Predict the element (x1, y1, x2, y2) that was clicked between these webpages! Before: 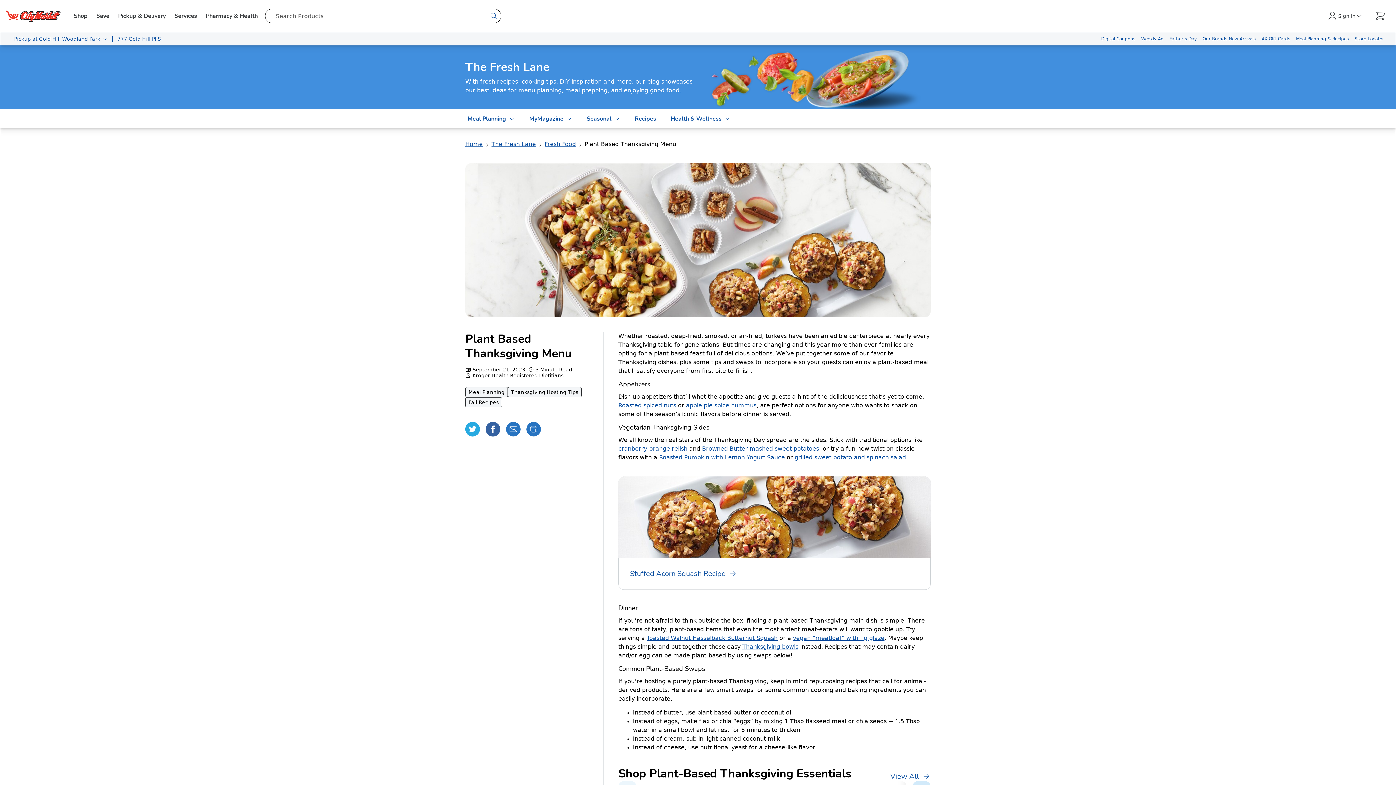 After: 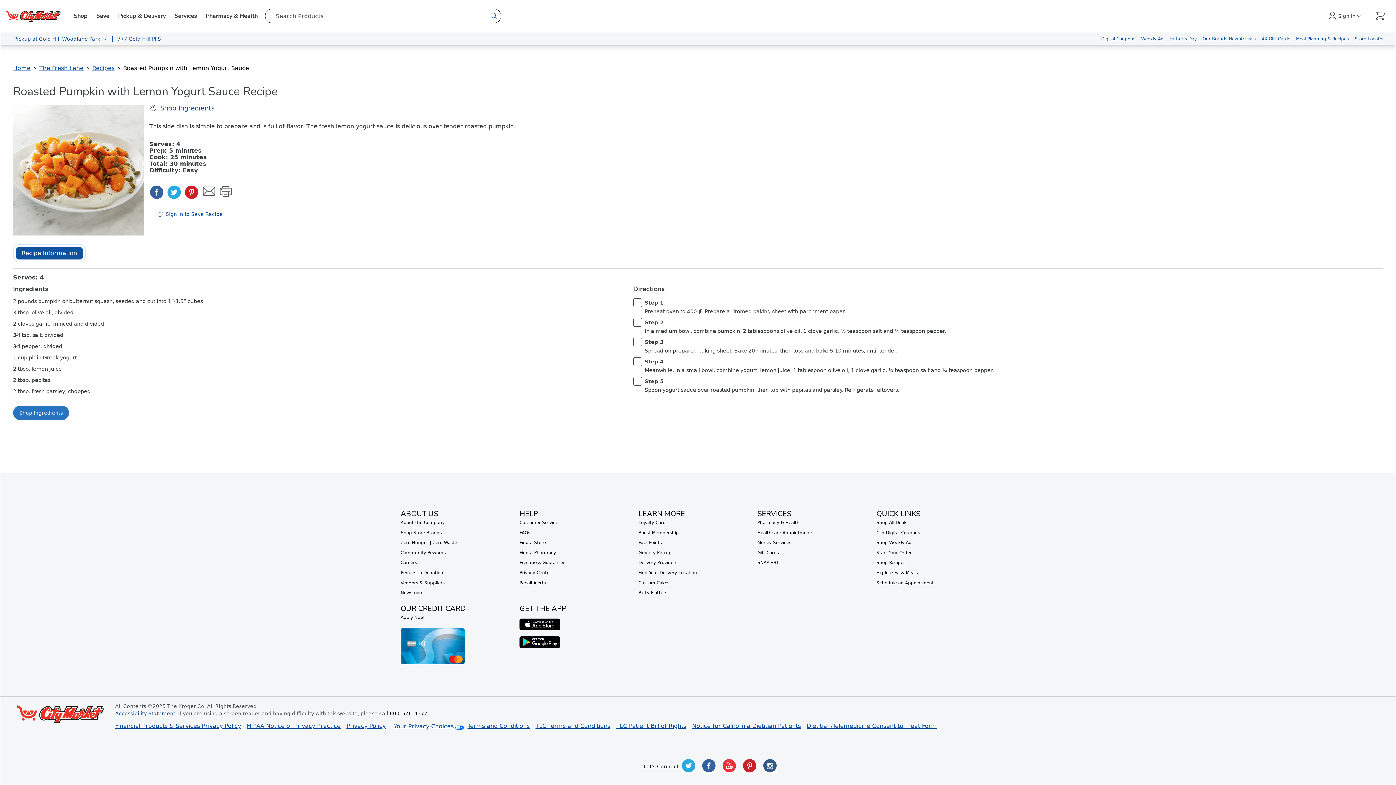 Action: bbox: (659, 454, 785, 461) label: Roasted Pumpkin with Lemon Yogurt Sauce